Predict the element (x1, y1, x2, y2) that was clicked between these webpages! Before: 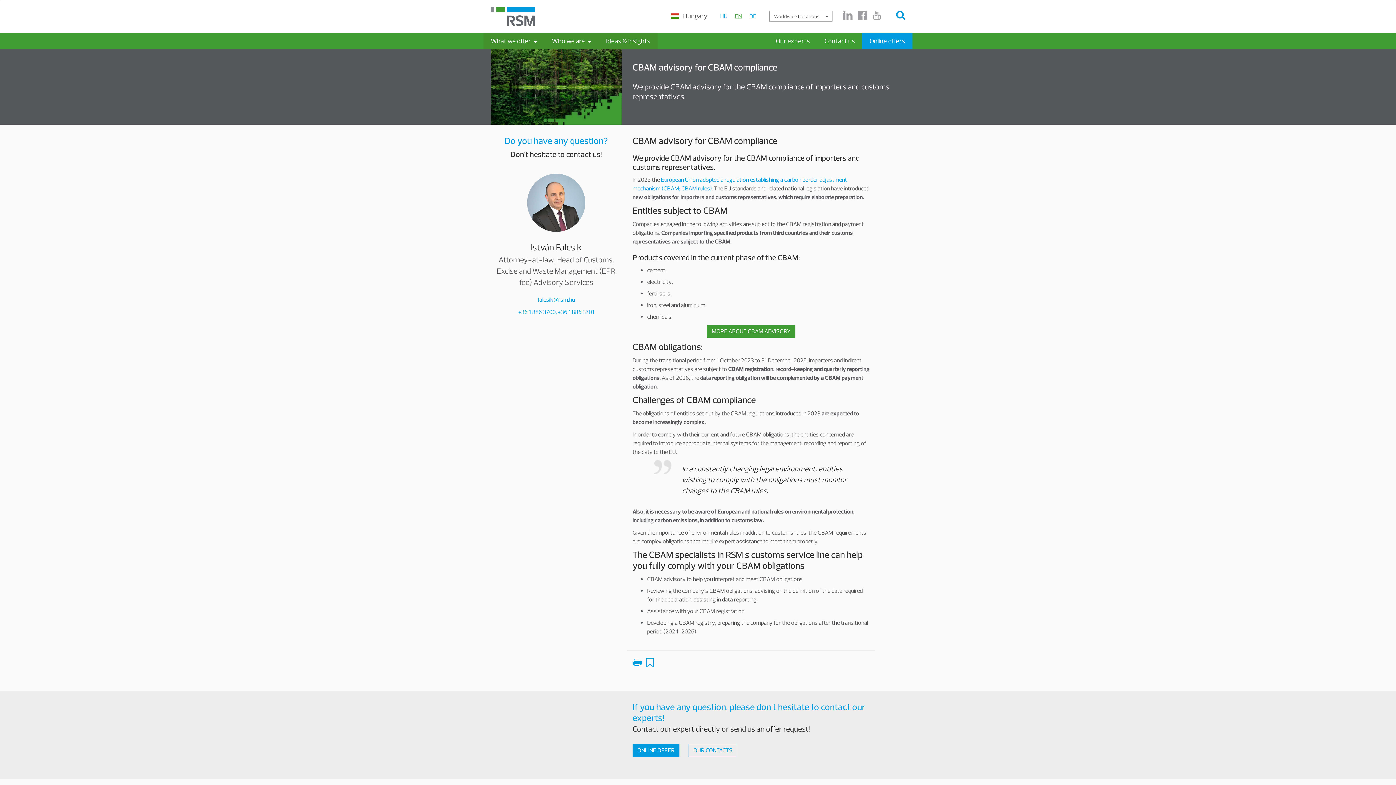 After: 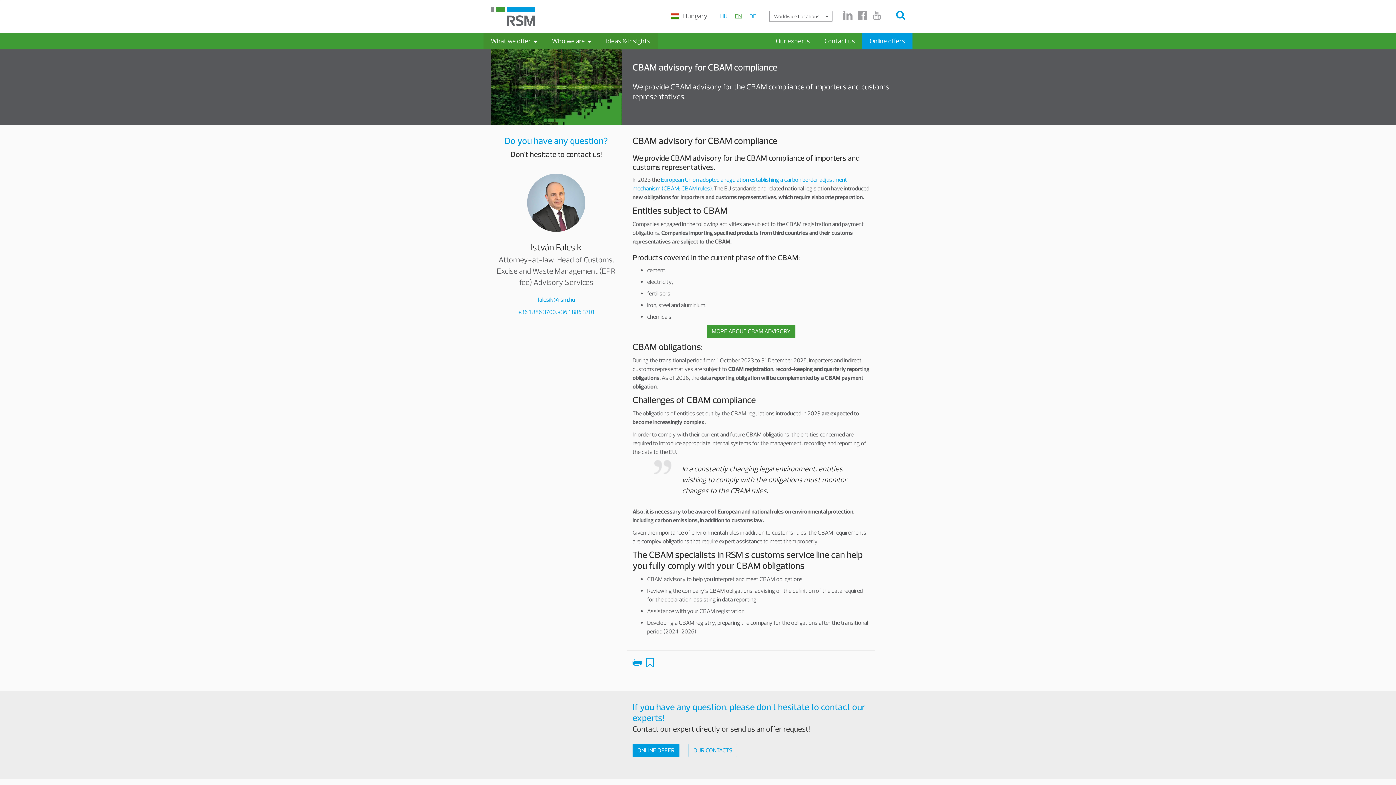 Action: label: EN bbox: (733, 10, 744, 21)